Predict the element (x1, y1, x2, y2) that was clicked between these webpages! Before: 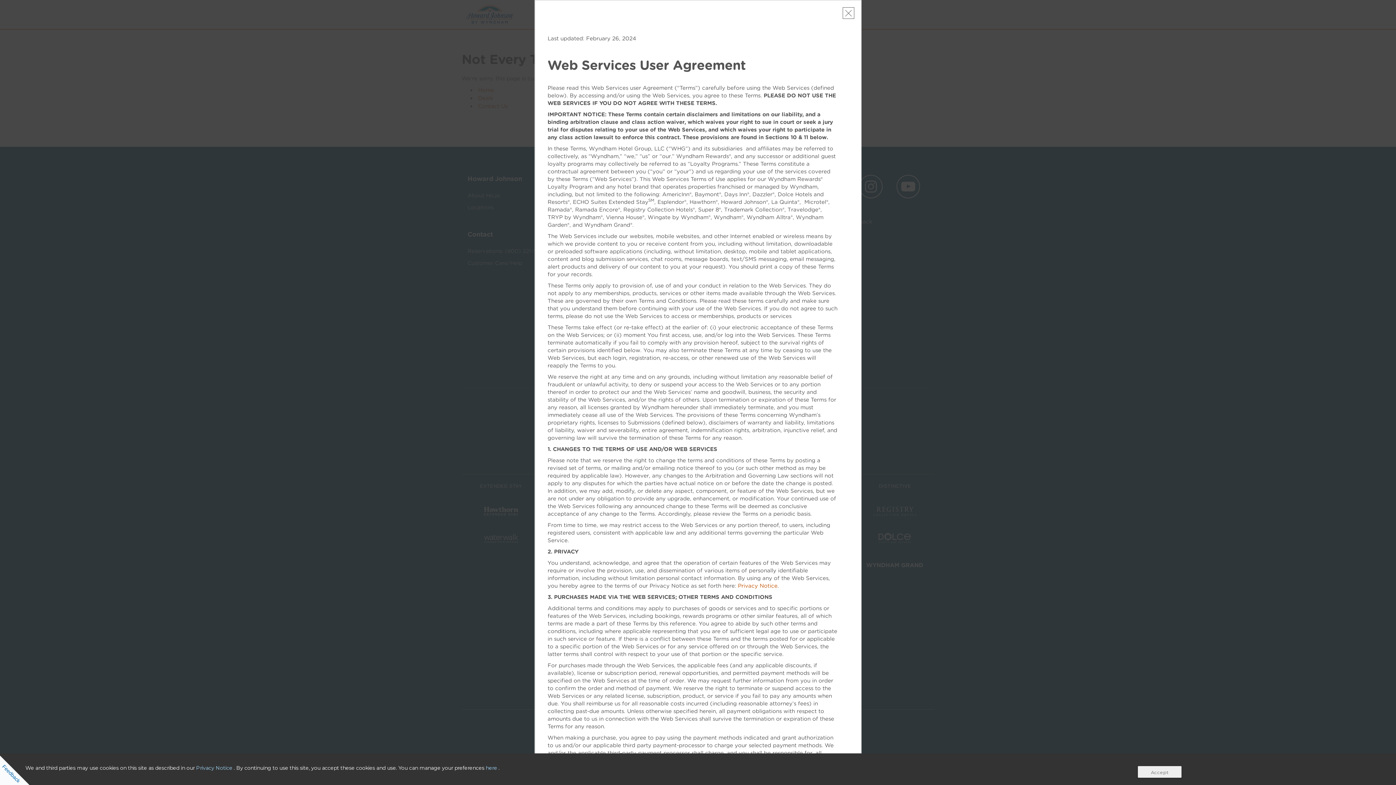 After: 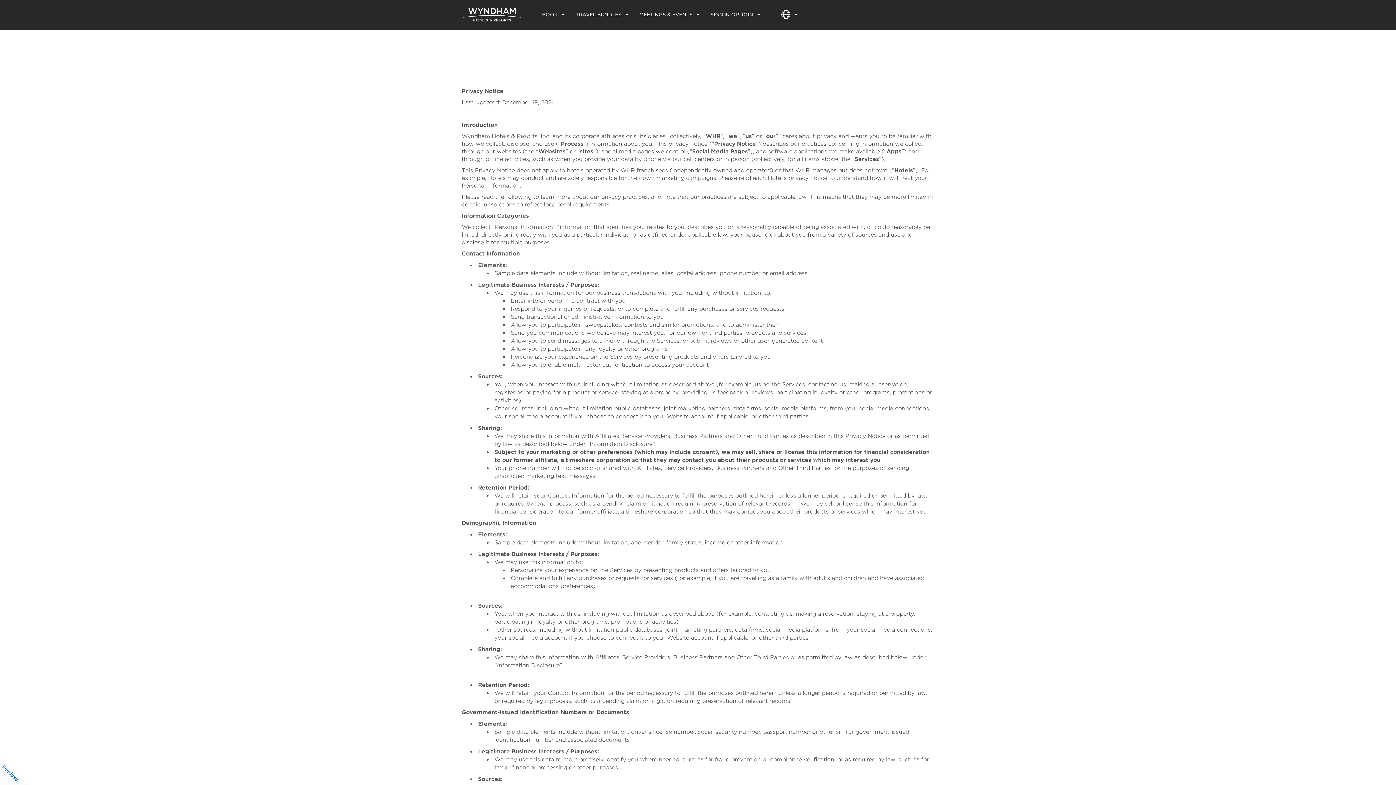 Action: label: Privacy Notice bbox: (738, 582, 777, 589)